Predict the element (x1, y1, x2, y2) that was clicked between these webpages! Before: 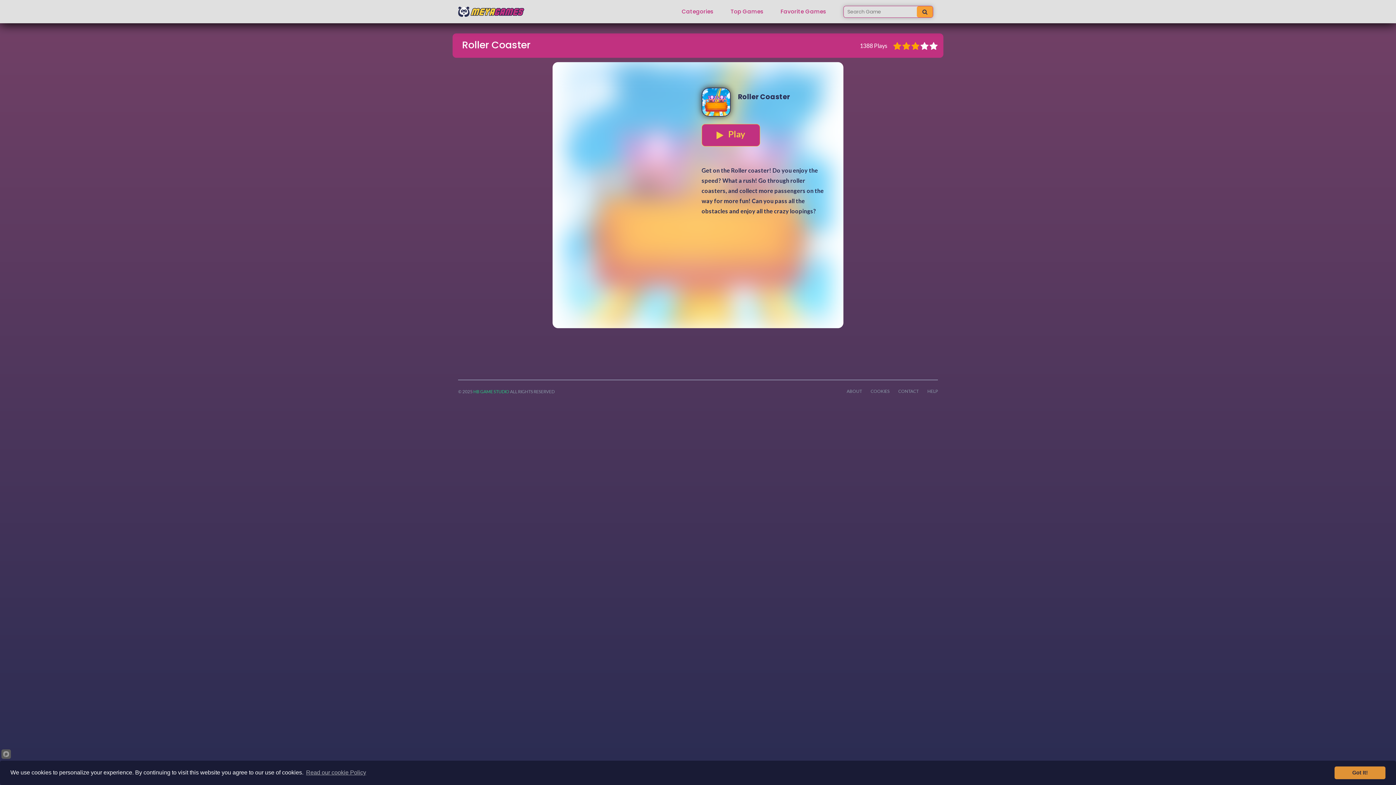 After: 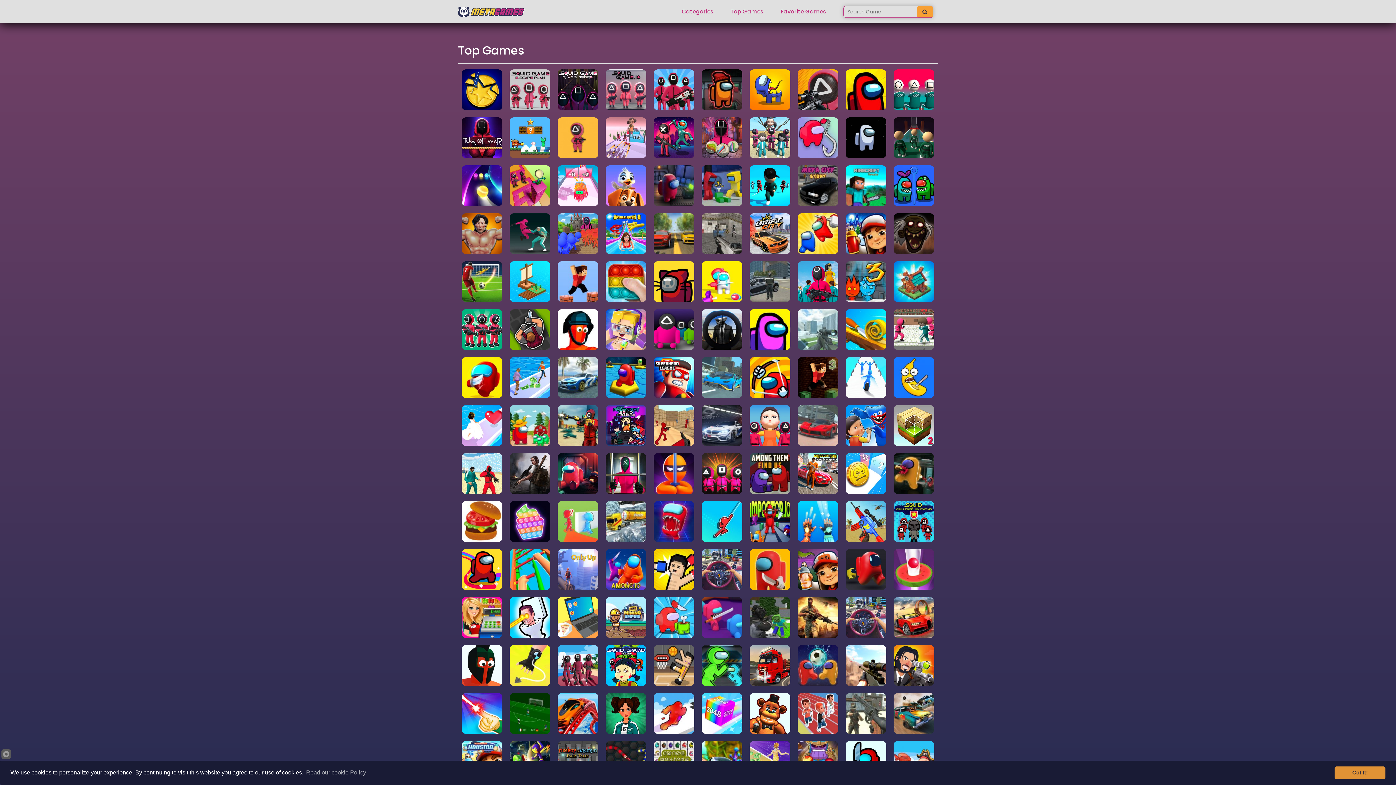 Action: bbox: (730, 8, 763, 14) label: Top Games